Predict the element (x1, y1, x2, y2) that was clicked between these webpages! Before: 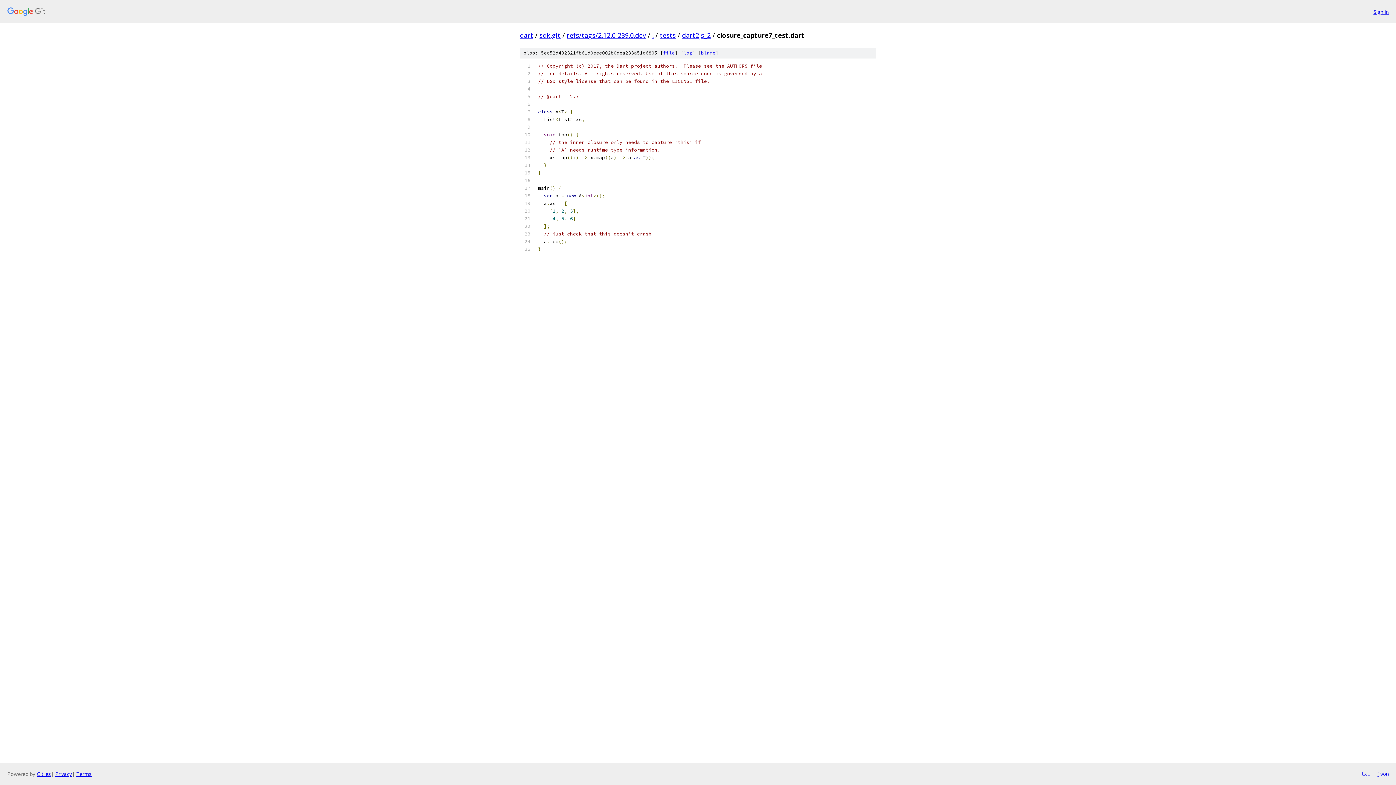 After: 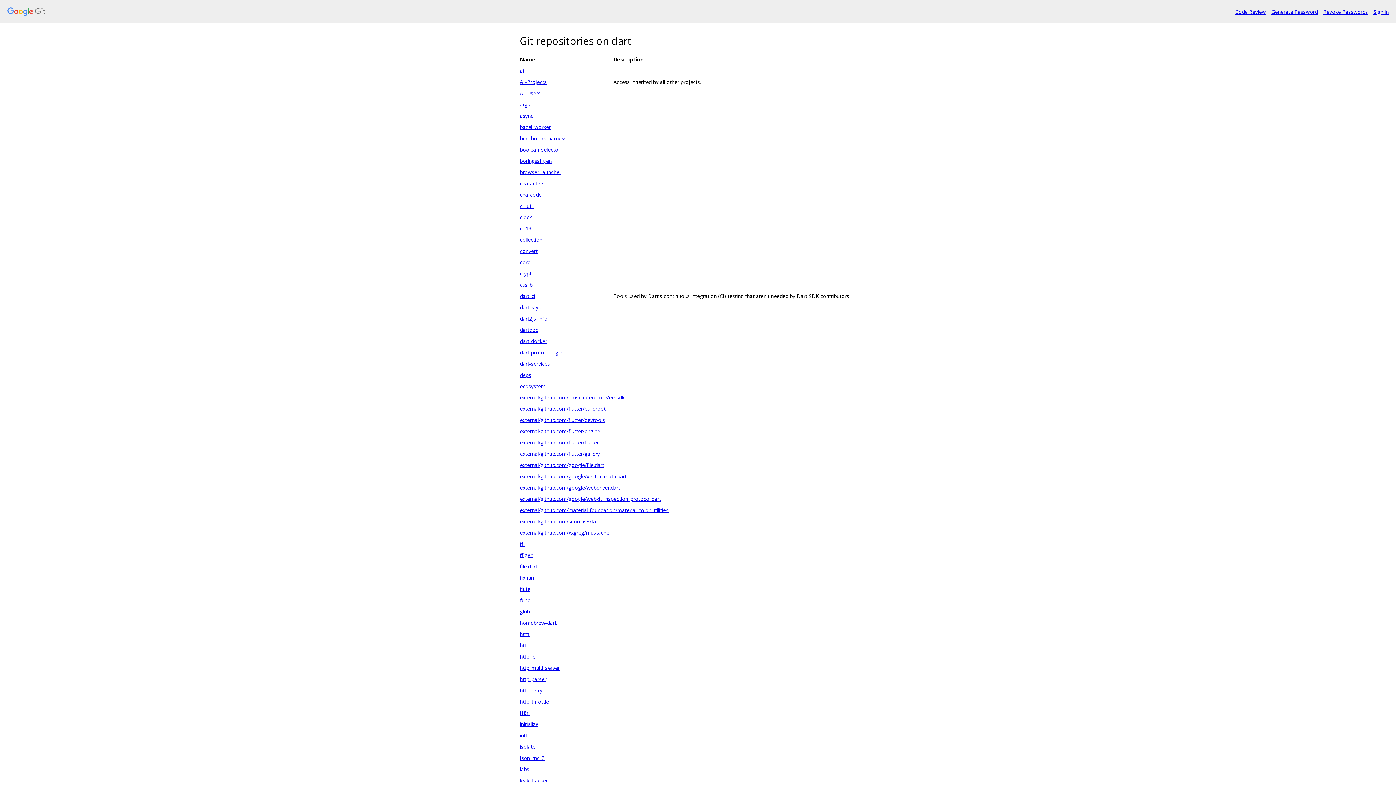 Action: bbox: (520, 30, 533, 39) label: dart